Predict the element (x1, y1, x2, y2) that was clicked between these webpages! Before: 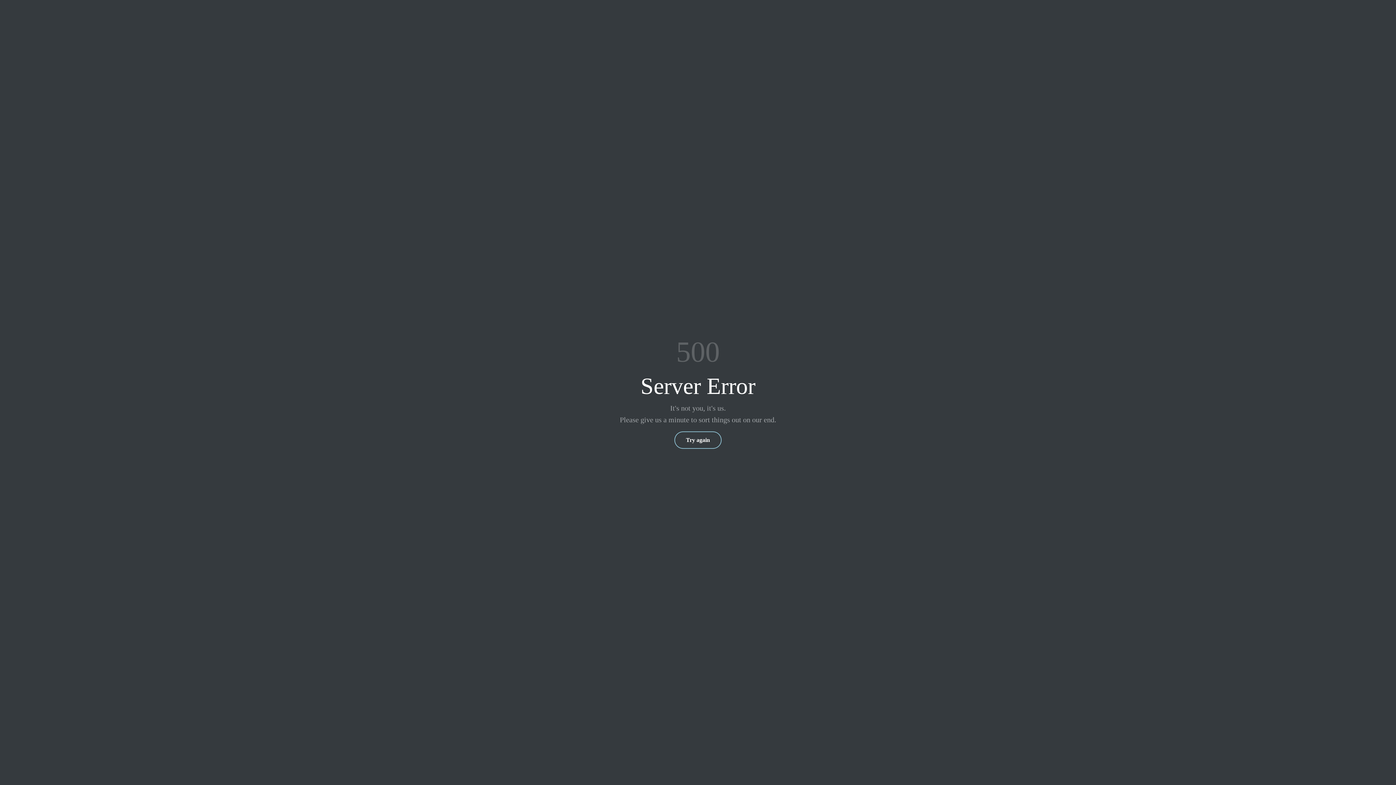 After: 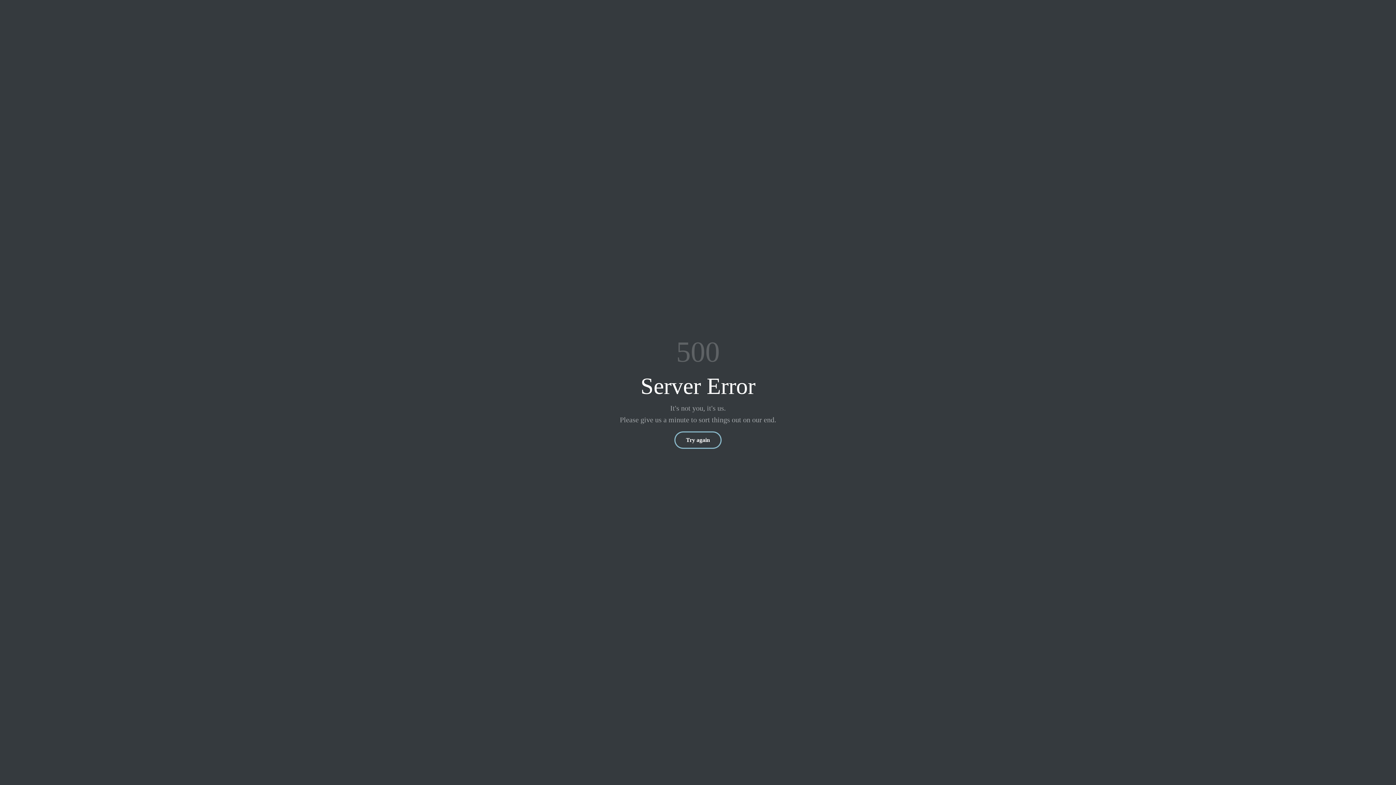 Action: bbox: (674, 431, 721, 449) label: Try again